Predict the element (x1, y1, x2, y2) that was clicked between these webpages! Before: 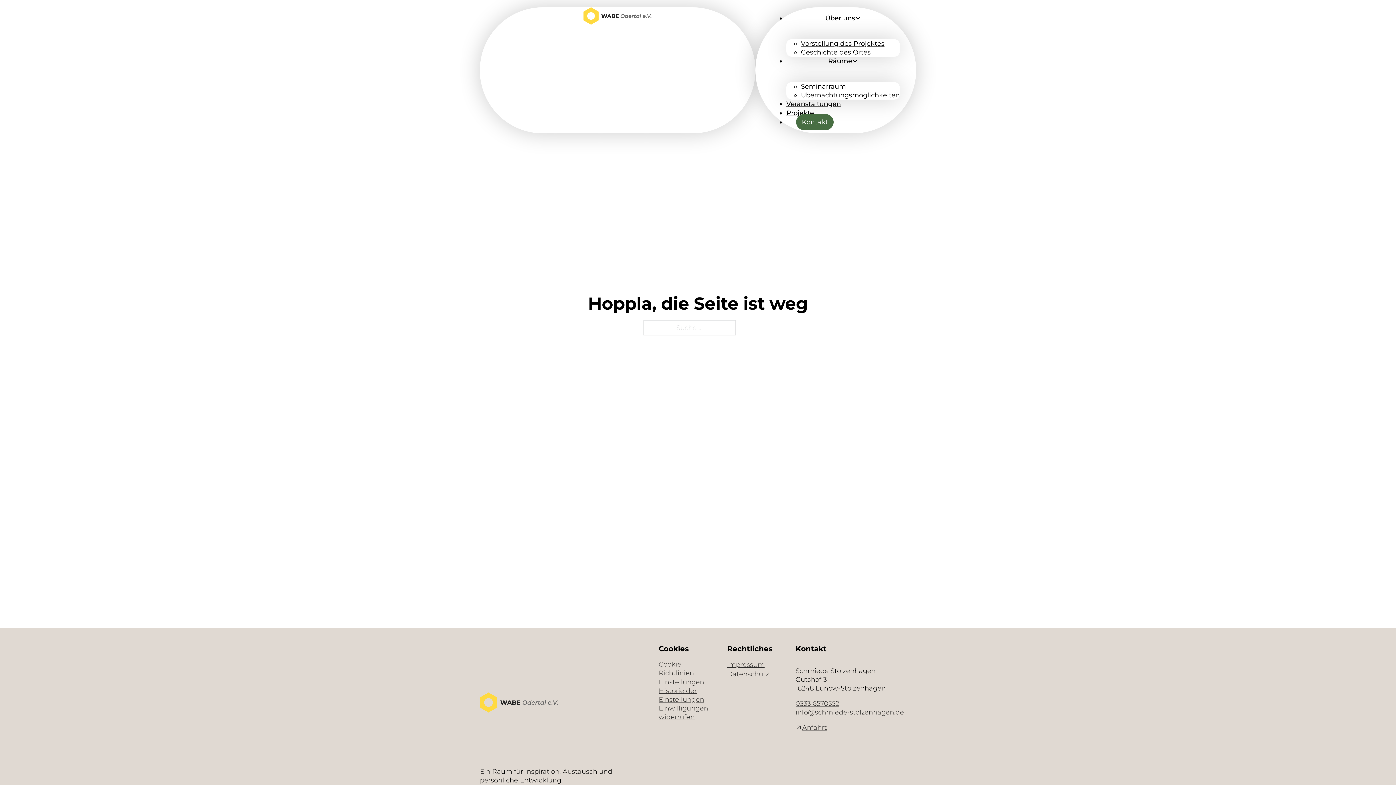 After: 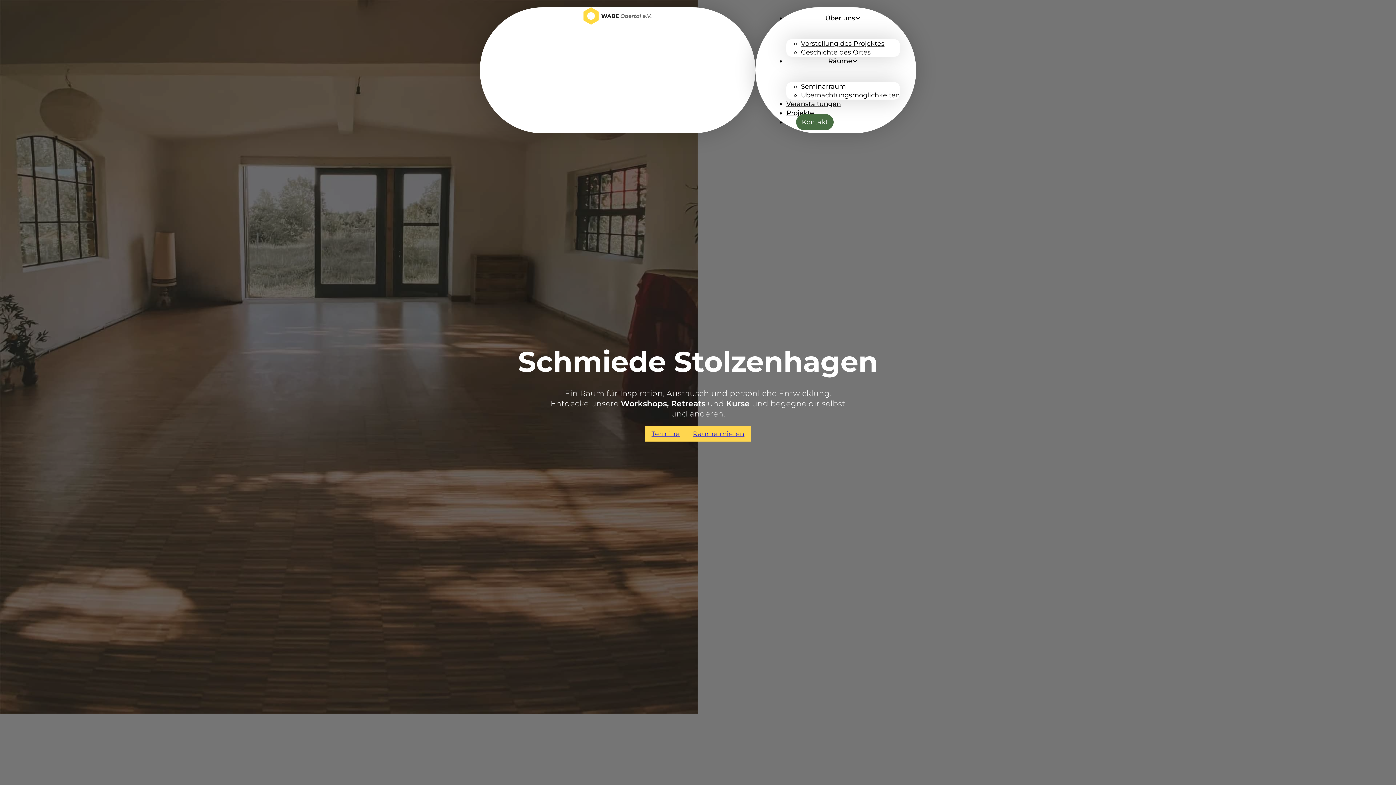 Action: label: Einwilligungen widerrufen bbox: (658, 704, 711, 721)